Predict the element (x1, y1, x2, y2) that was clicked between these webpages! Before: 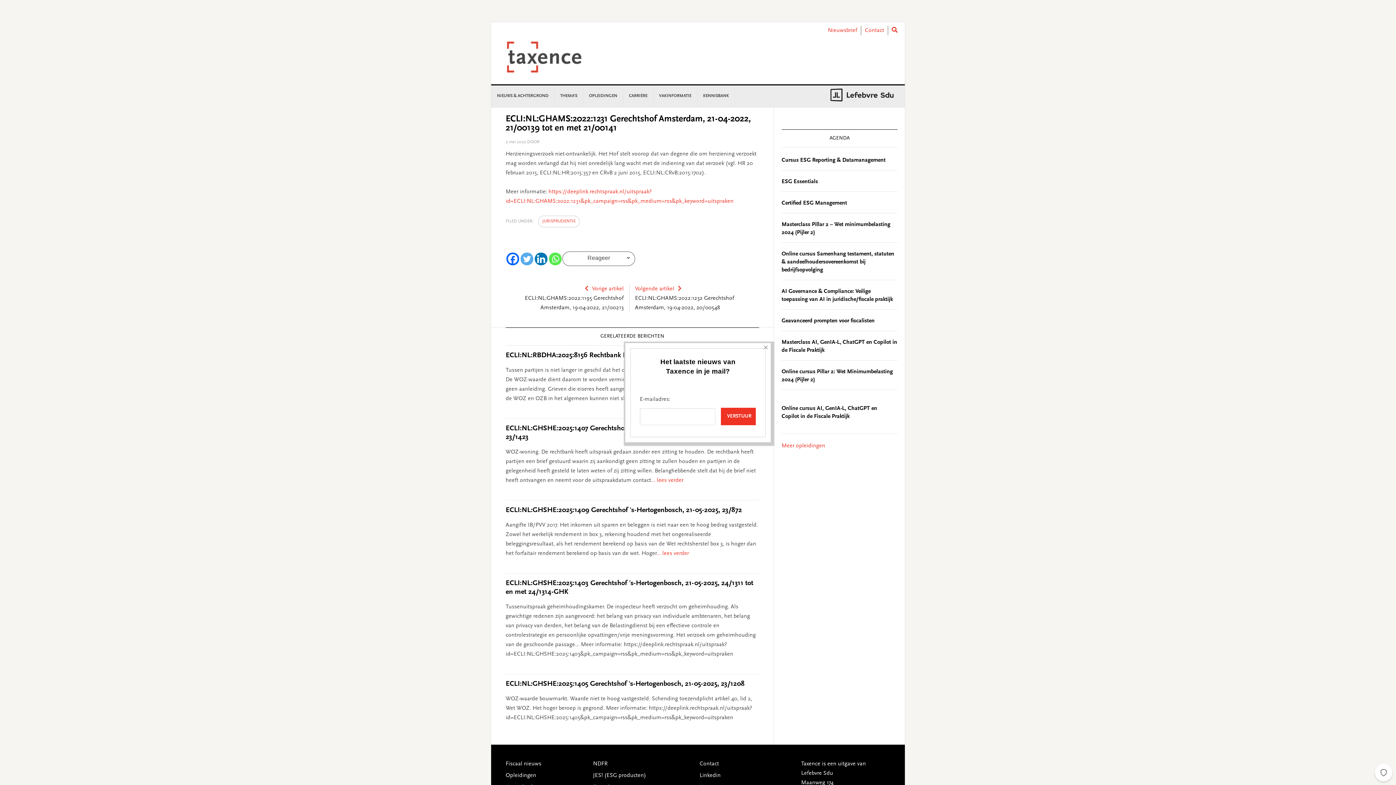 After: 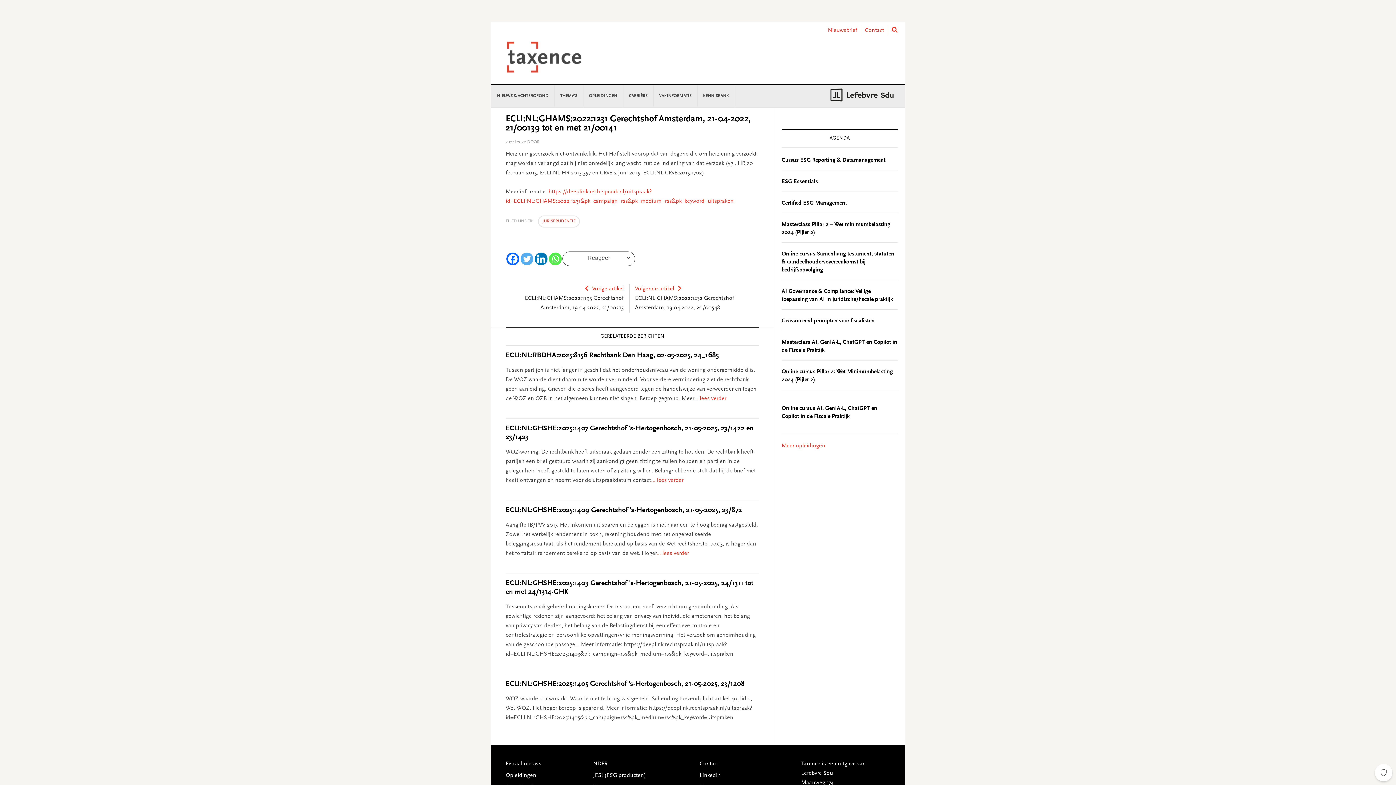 Action: label: Linkedin bbox: (534, 252, 547, 265)